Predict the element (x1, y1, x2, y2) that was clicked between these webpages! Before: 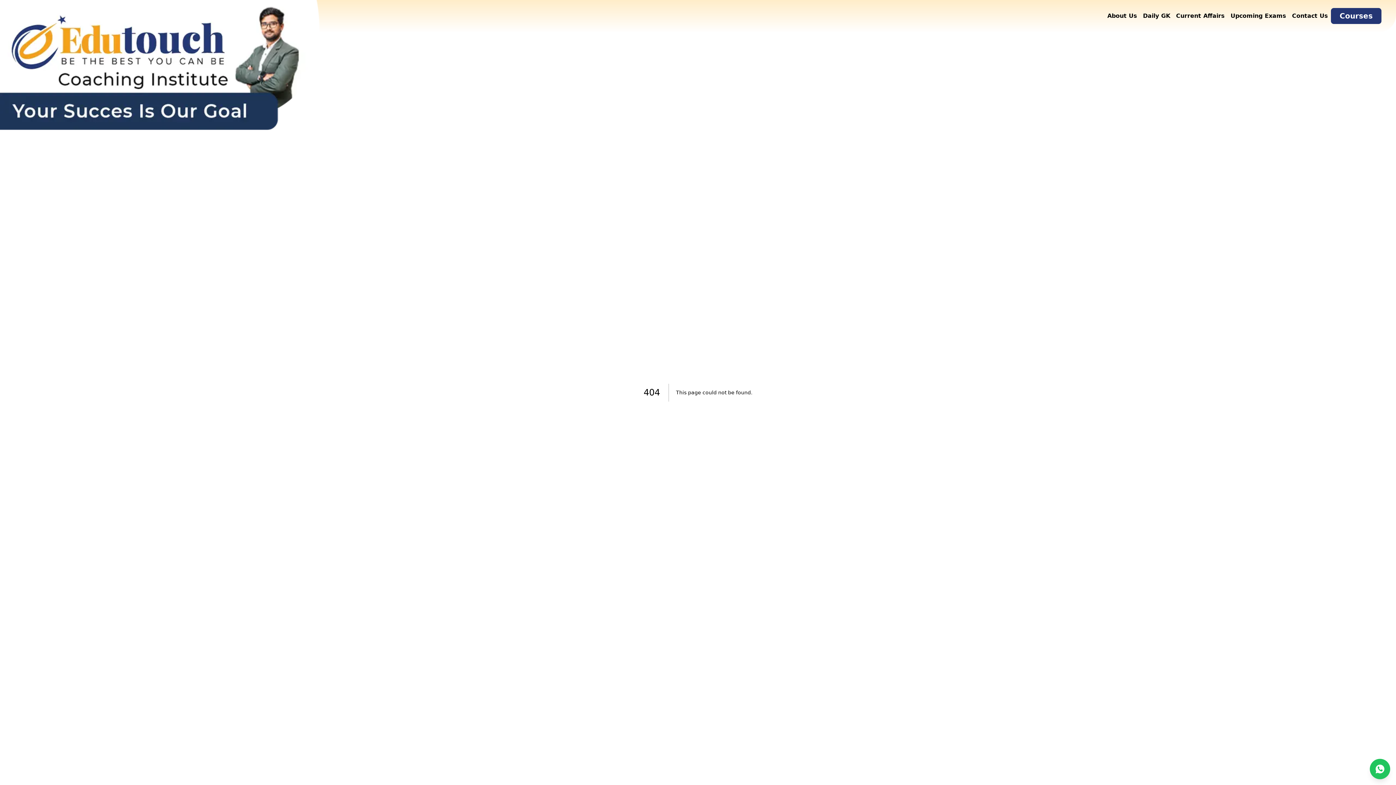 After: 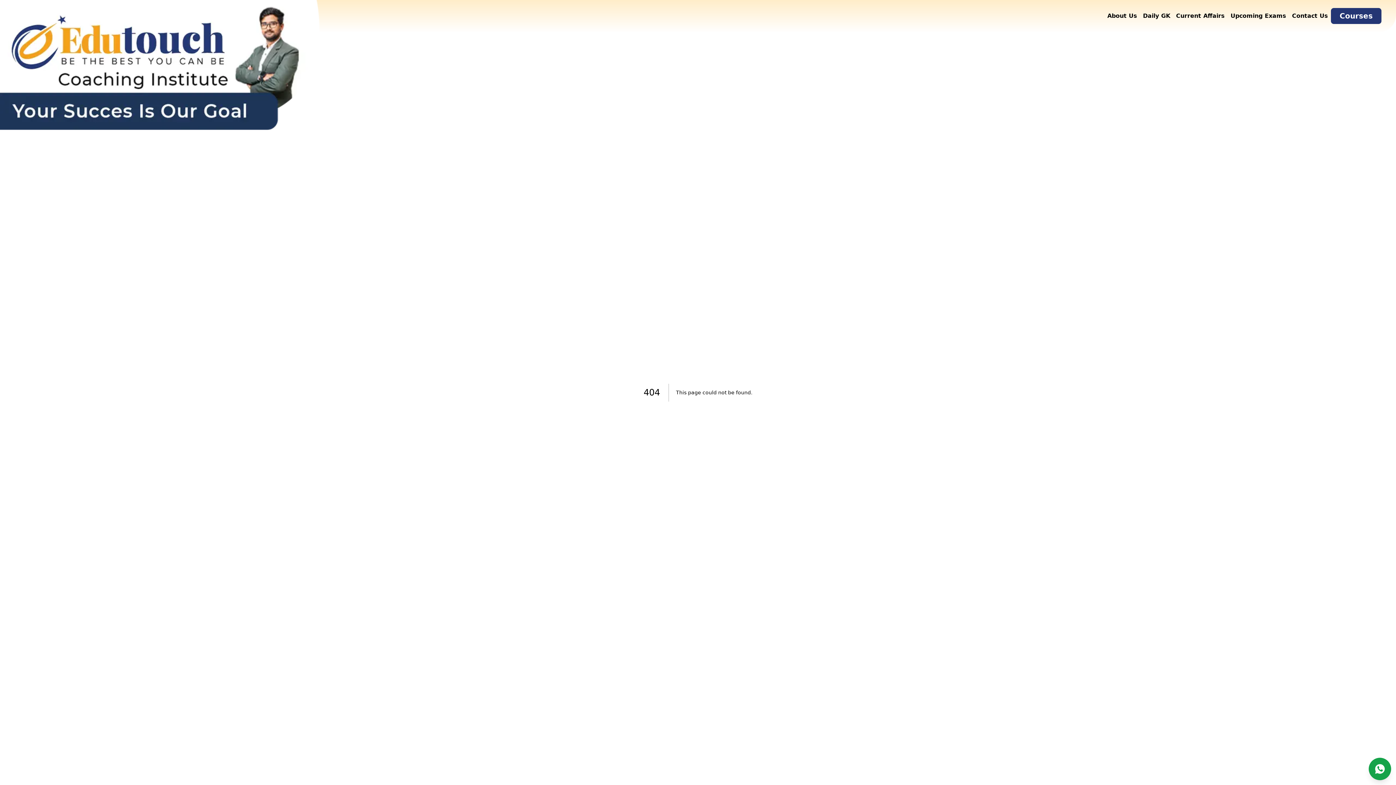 Action: bbox: (1370, 759, 1390, 779) label: Chat with us on WhatsApp